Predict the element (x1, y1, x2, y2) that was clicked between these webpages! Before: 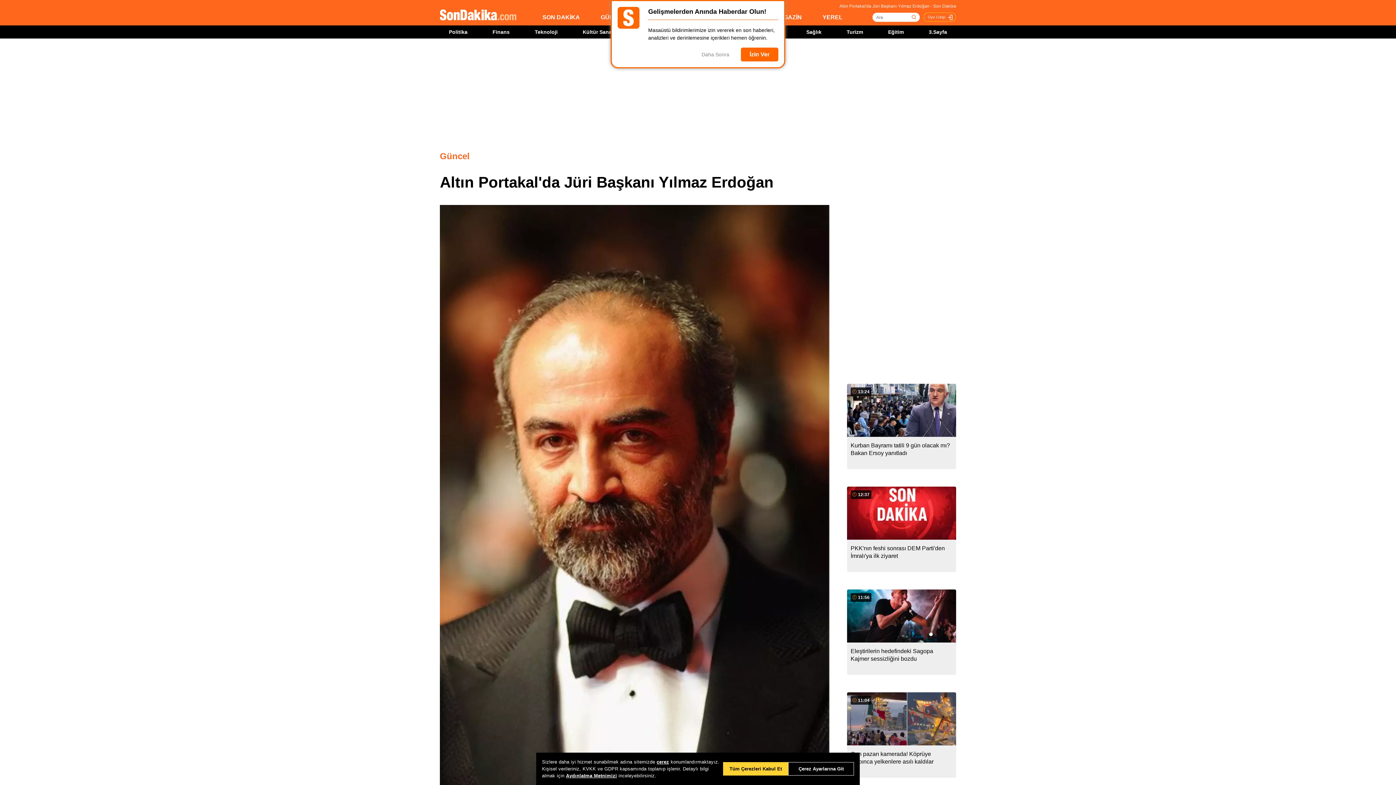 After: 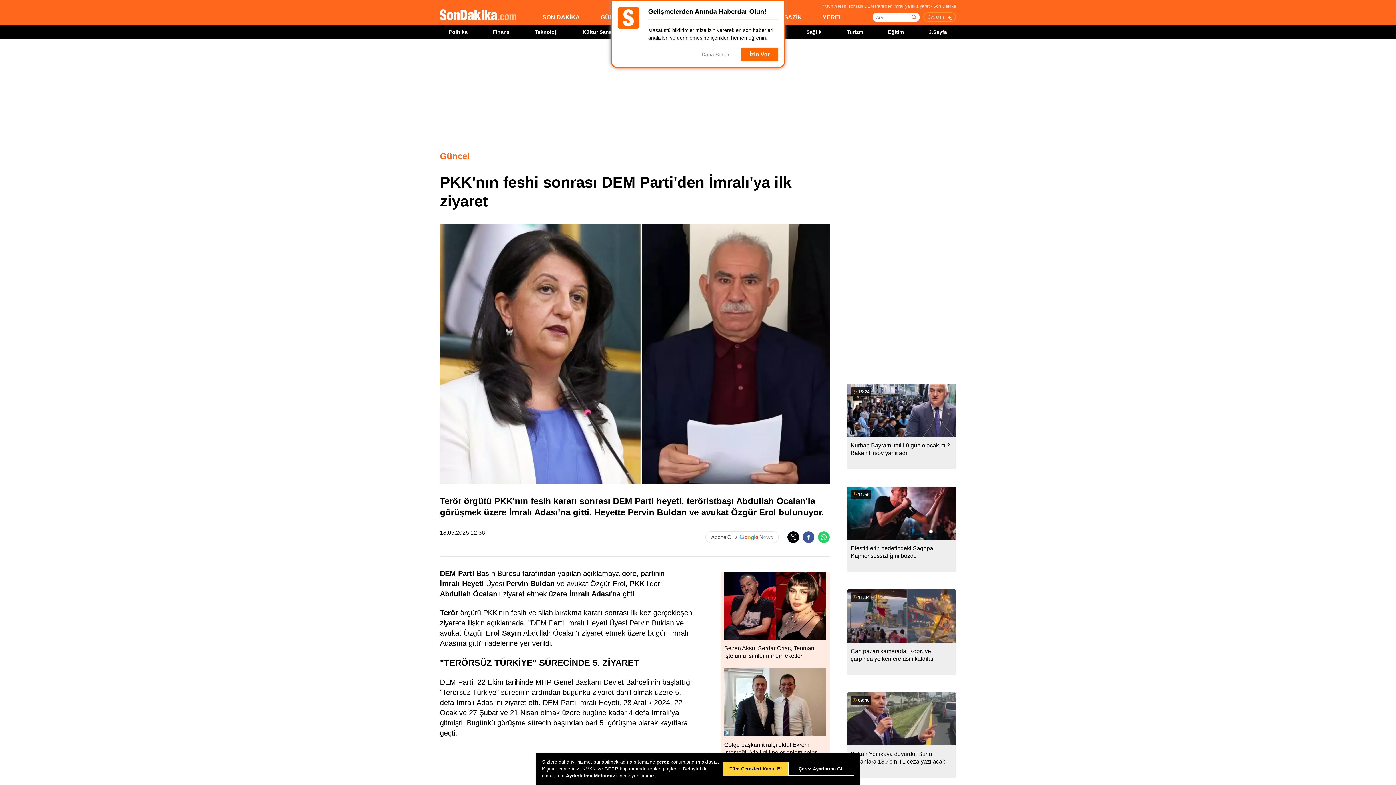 Action: bbox: (847, 486, 956, 560) label: 12:37
PKK'nın feshi sonrası DEM Parti'den İmralı'ya ilk ziyaret